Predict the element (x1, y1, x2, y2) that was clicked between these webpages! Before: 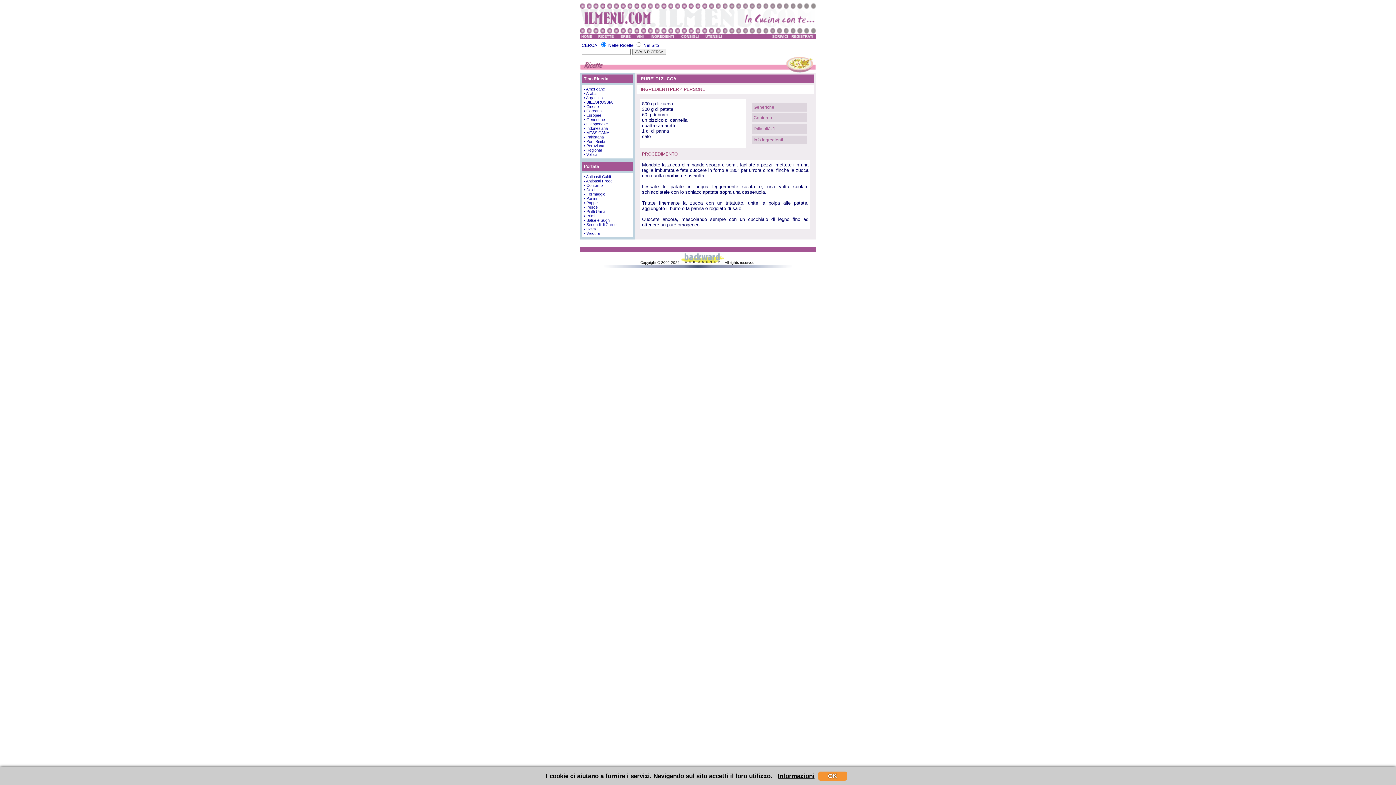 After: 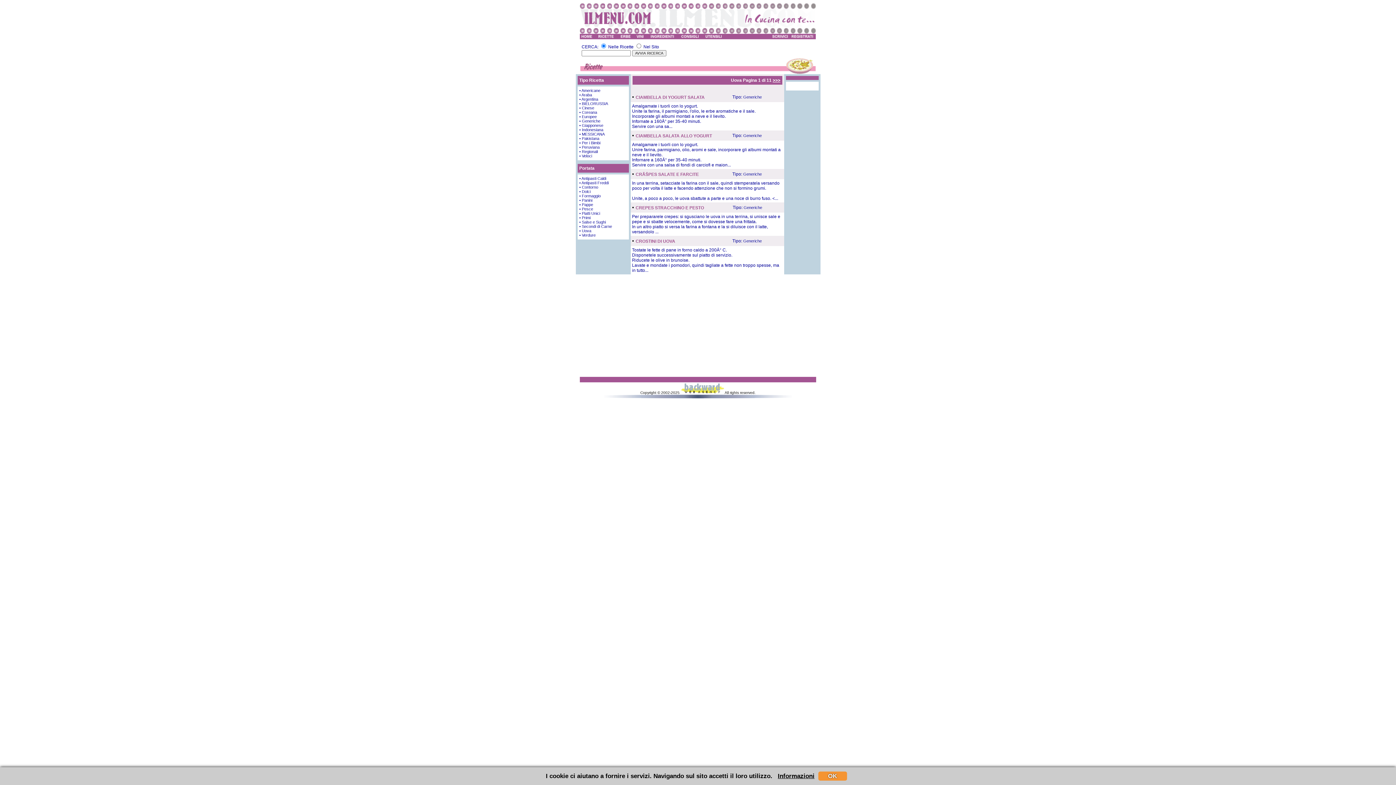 Action: label: • Uova bbox: (584, 226, 596, 231)